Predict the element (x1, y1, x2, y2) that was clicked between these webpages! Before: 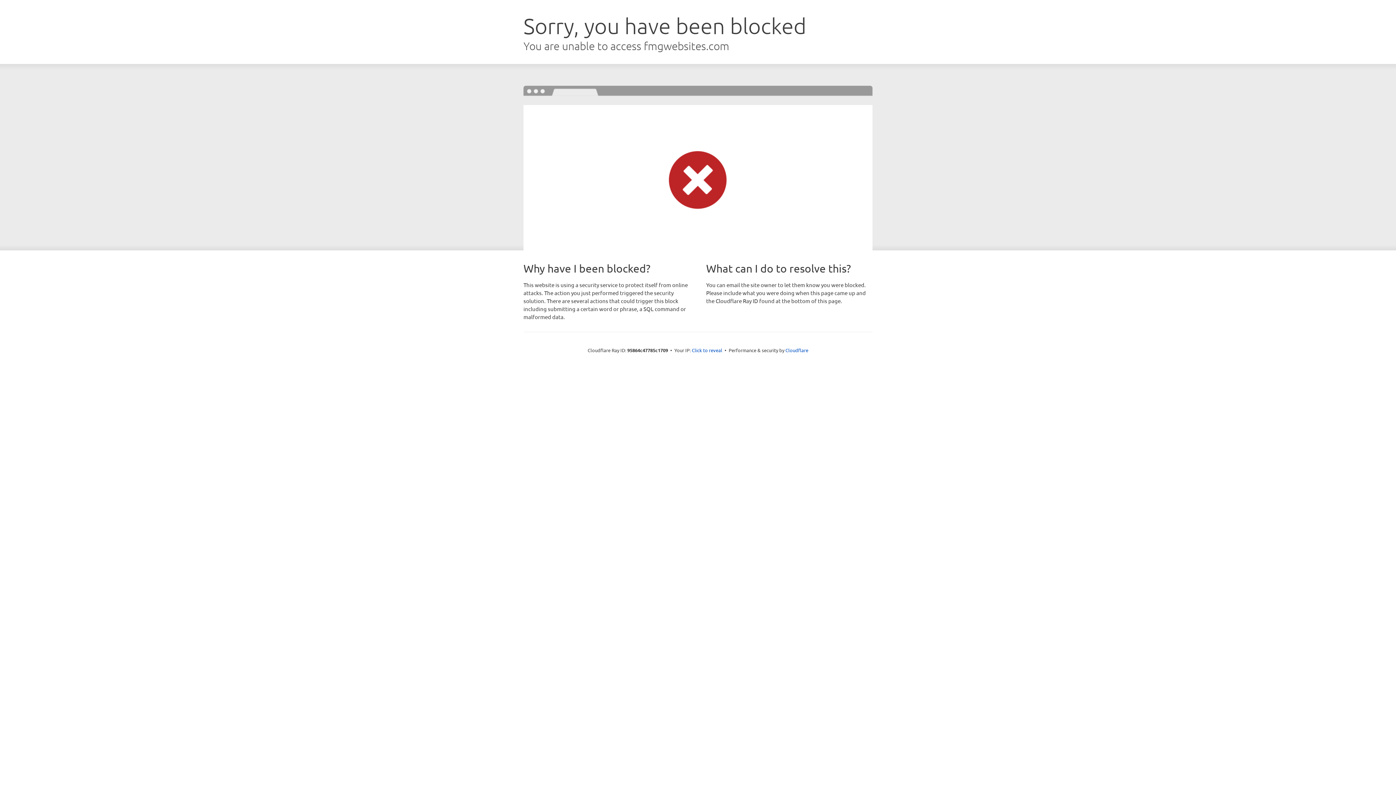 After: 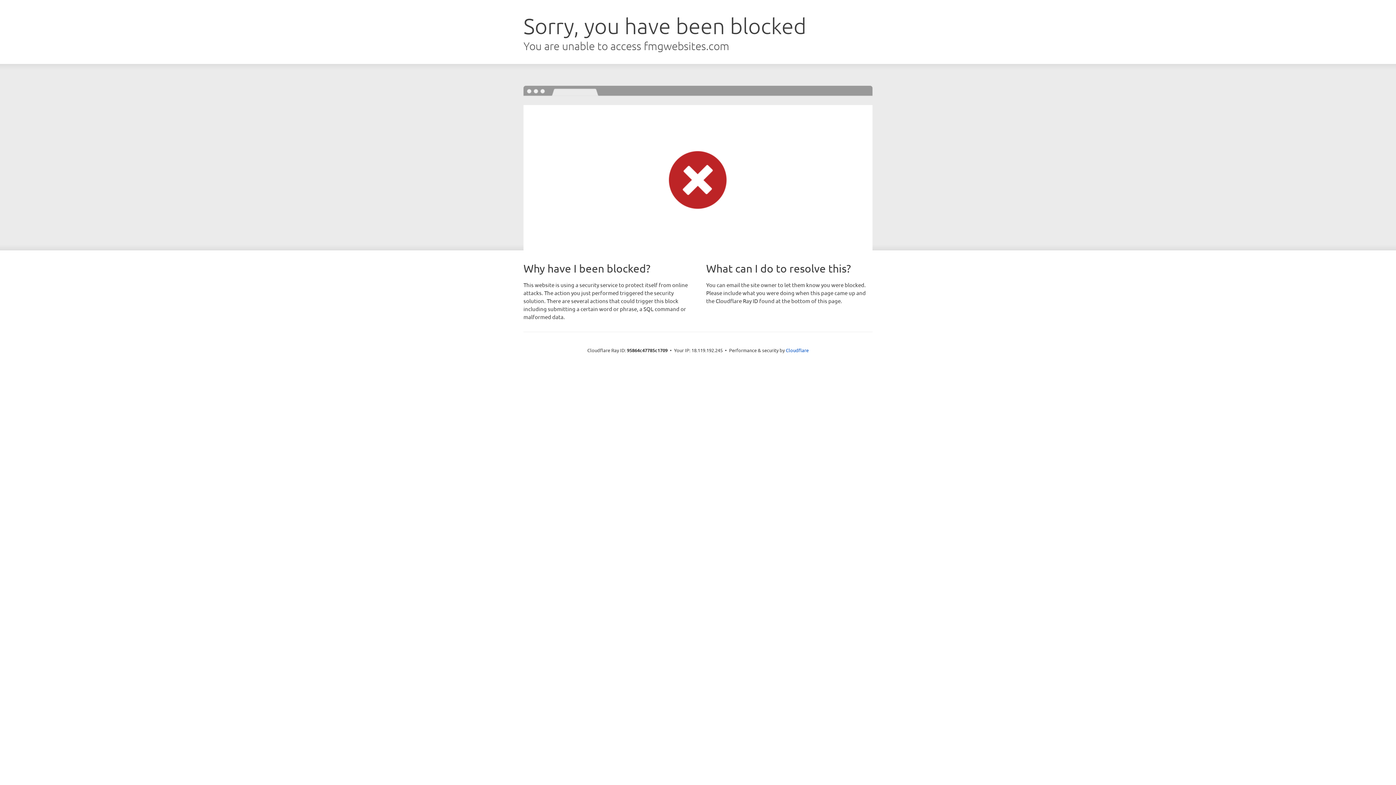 Action: bbox: (692, 346, 722, 353) label: Click to reveal